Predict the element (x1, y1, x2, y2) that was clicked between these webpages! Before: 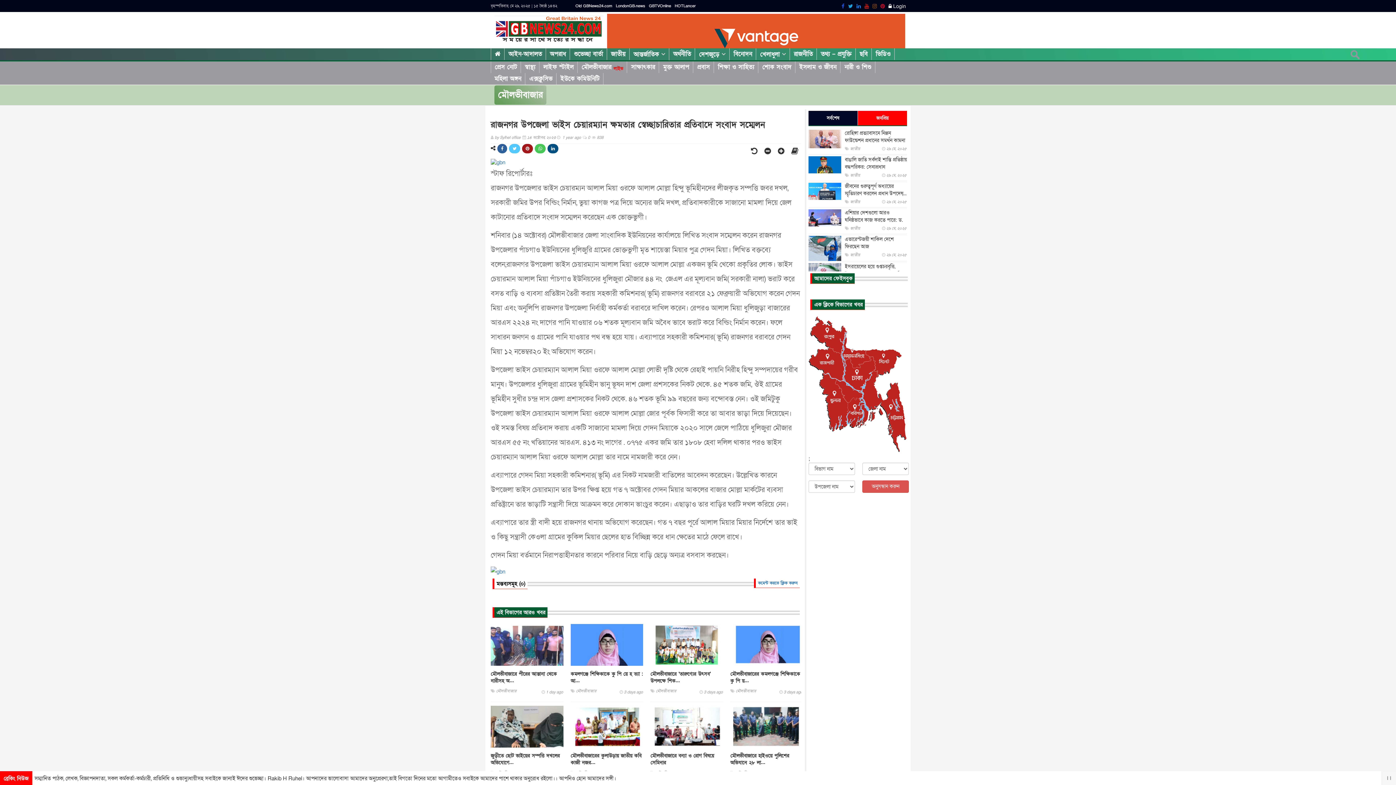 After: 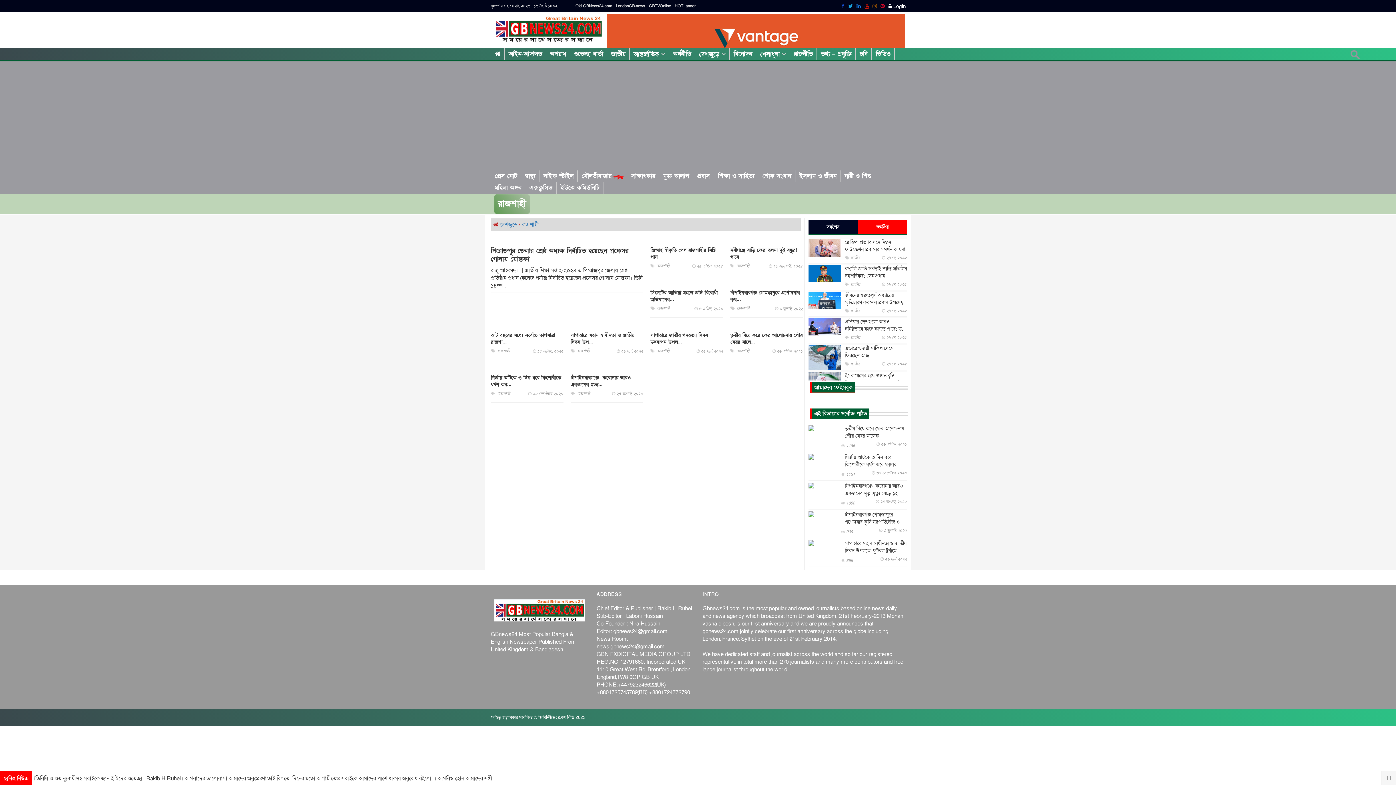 Action: bbox: (809, 348, 844, 381)